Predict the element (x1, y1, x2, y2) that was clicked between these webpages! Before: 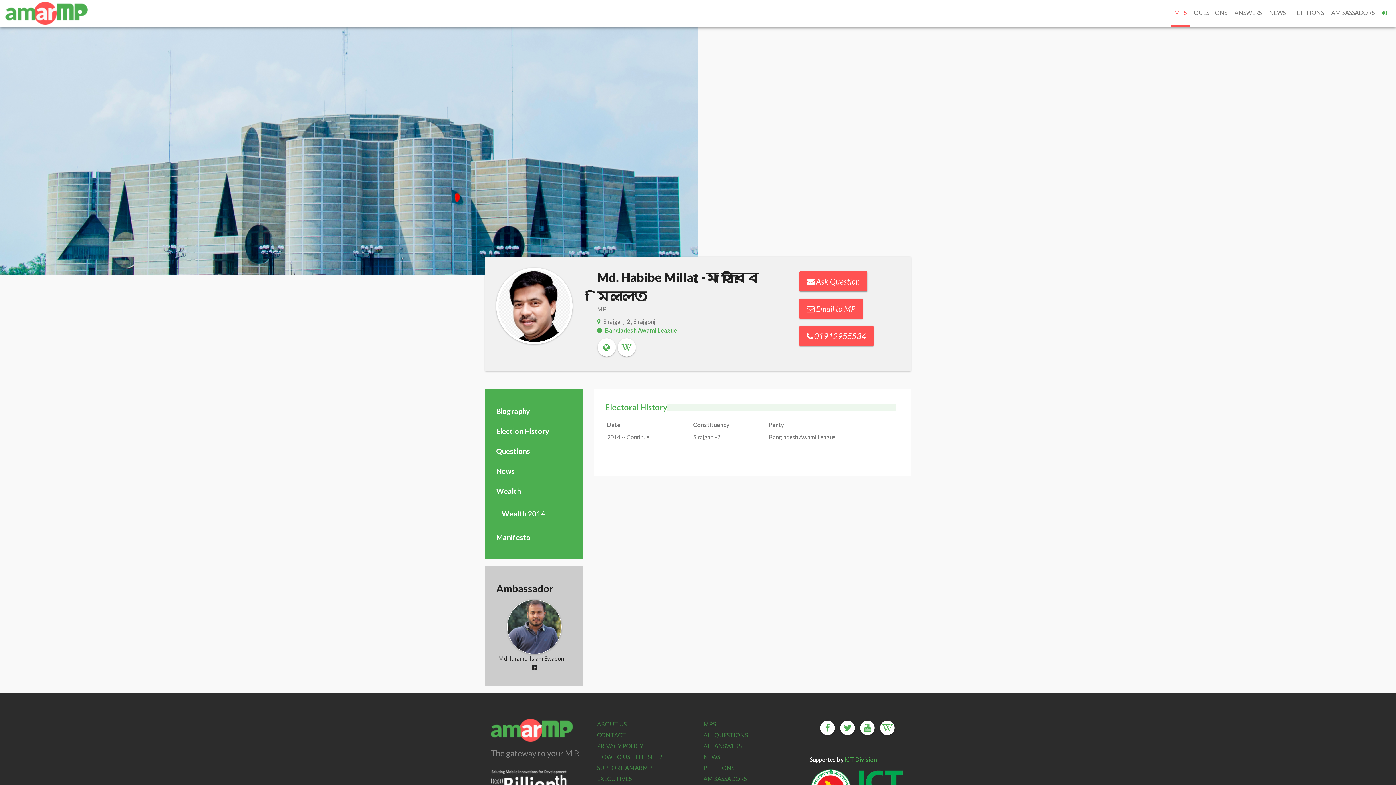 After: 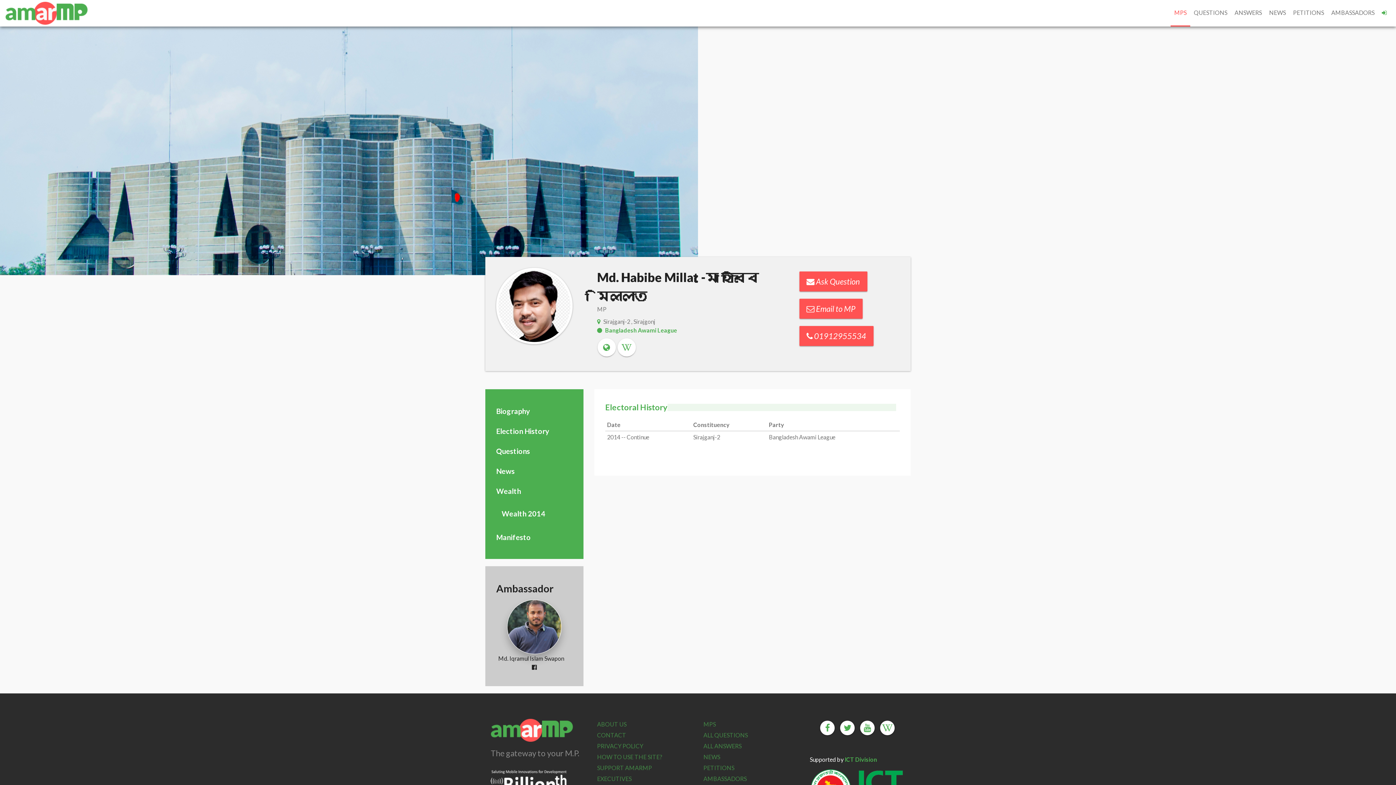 Action: bbox: (496, 600, 572, 654)